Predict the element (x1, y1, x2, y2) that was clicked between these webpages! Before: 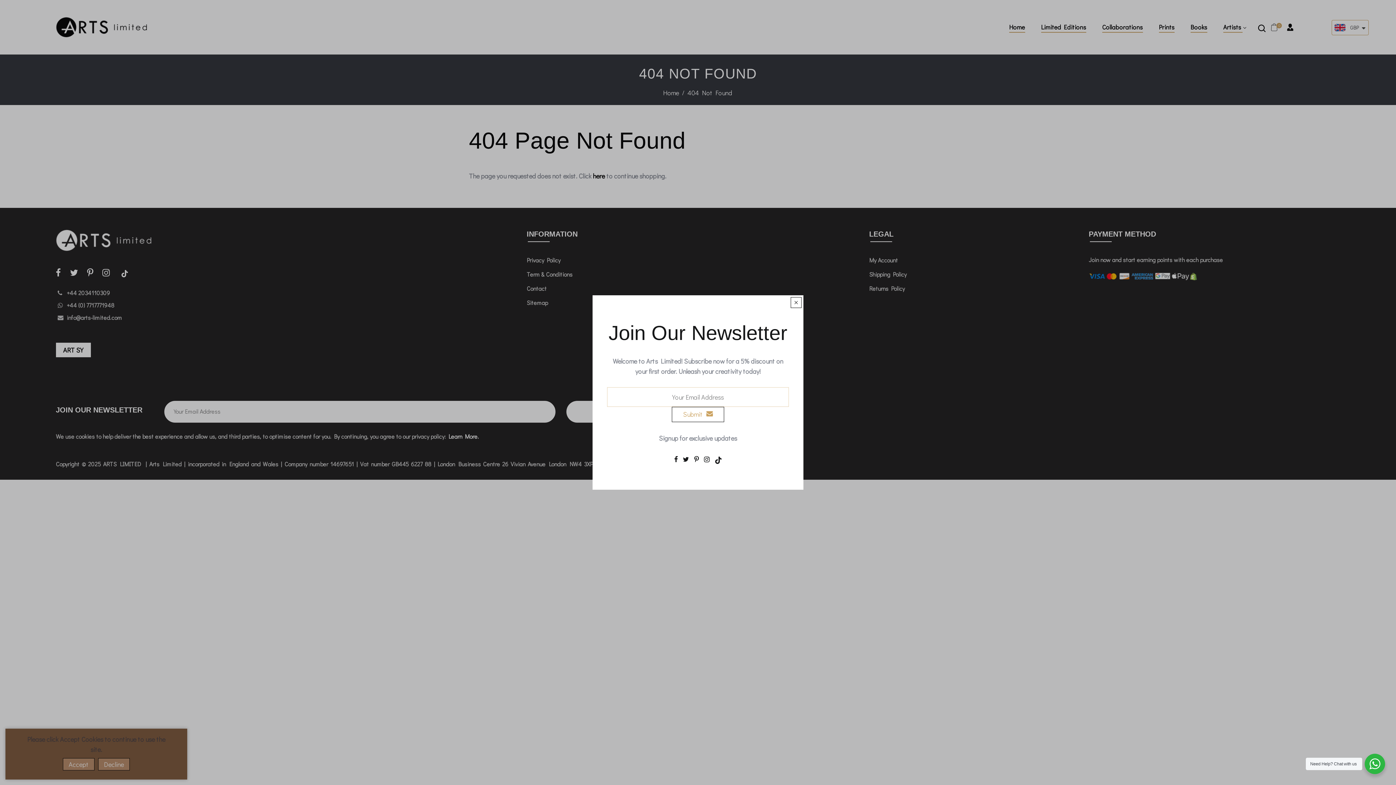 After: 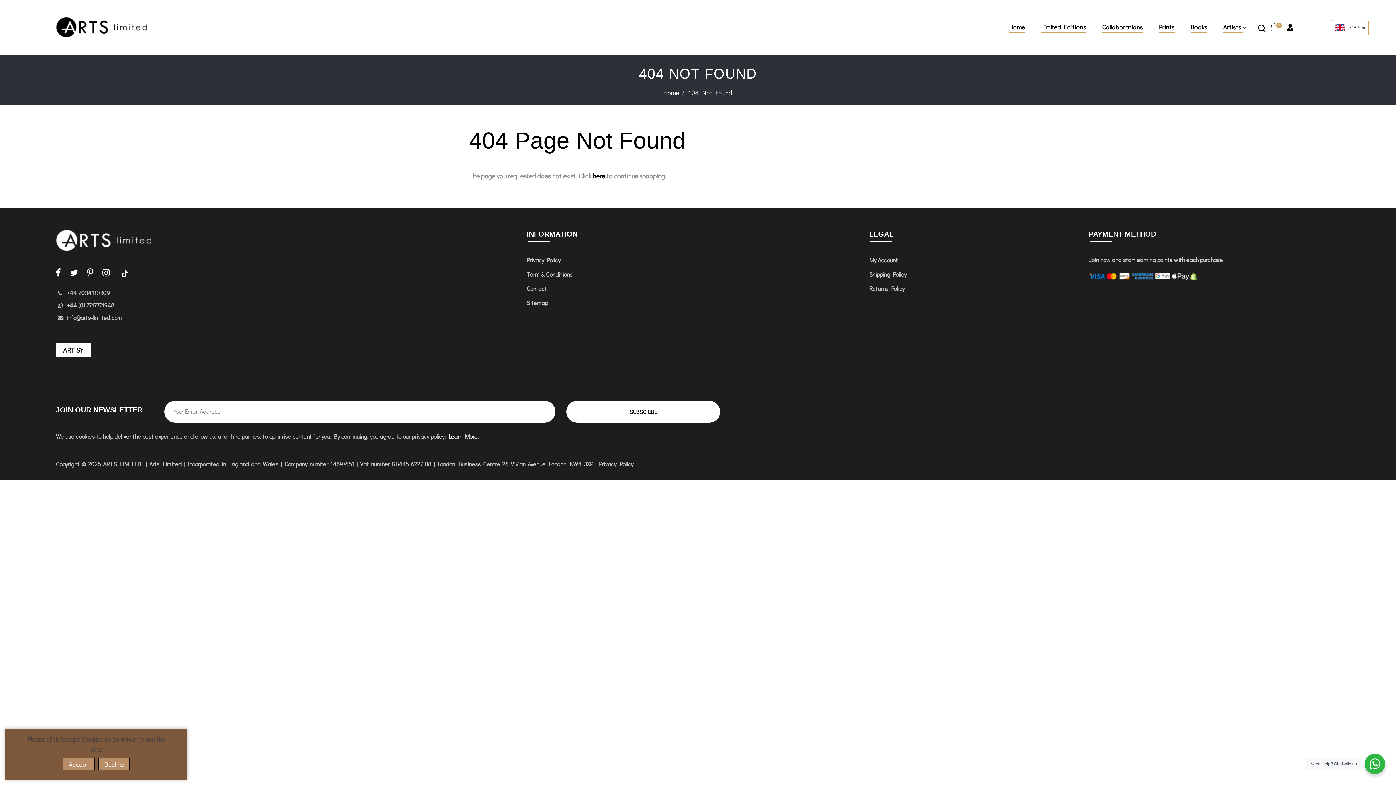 Action: bbox: (790, 297, 801, 308)